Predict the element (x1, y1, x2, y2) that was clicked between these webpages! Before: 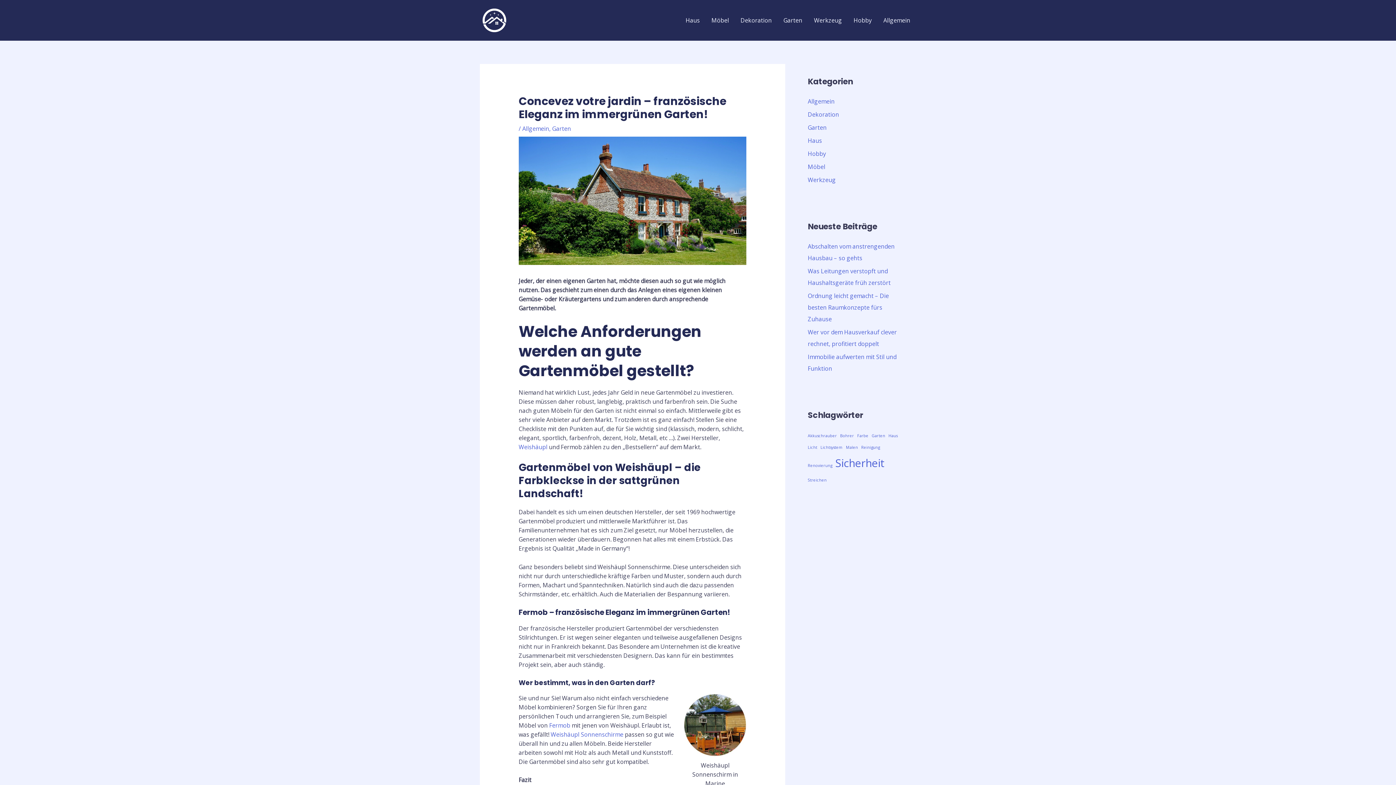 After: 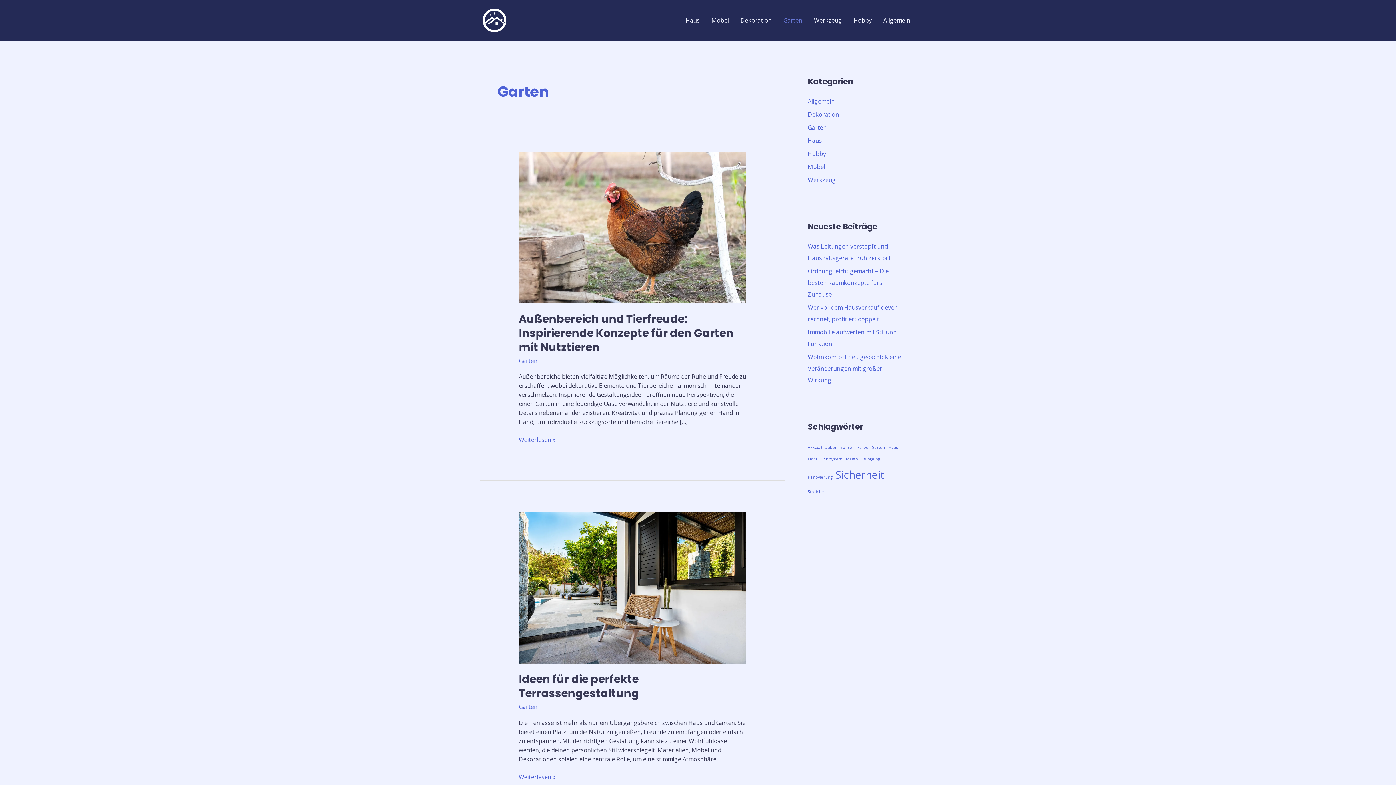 Action: bbox: (808, 123, 826, 131) label: Garten